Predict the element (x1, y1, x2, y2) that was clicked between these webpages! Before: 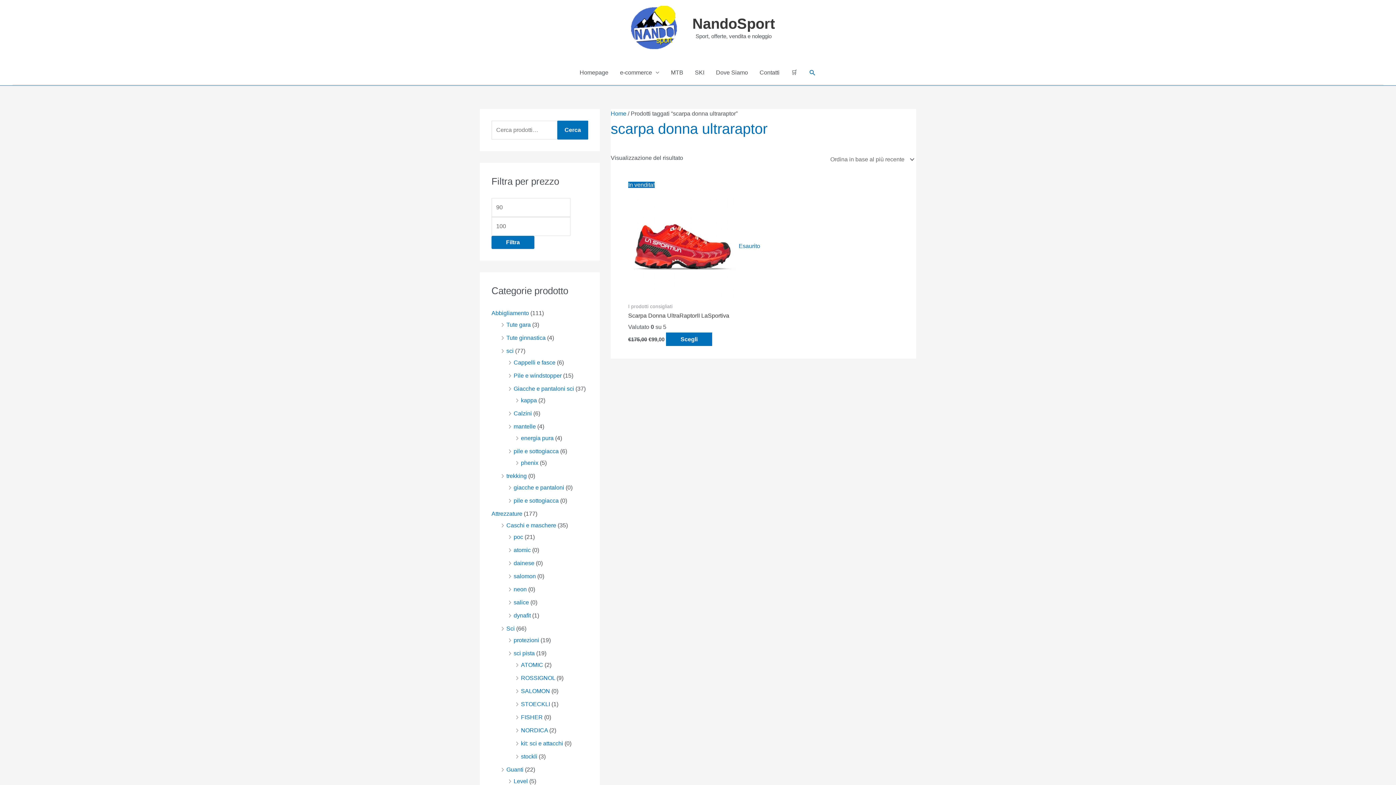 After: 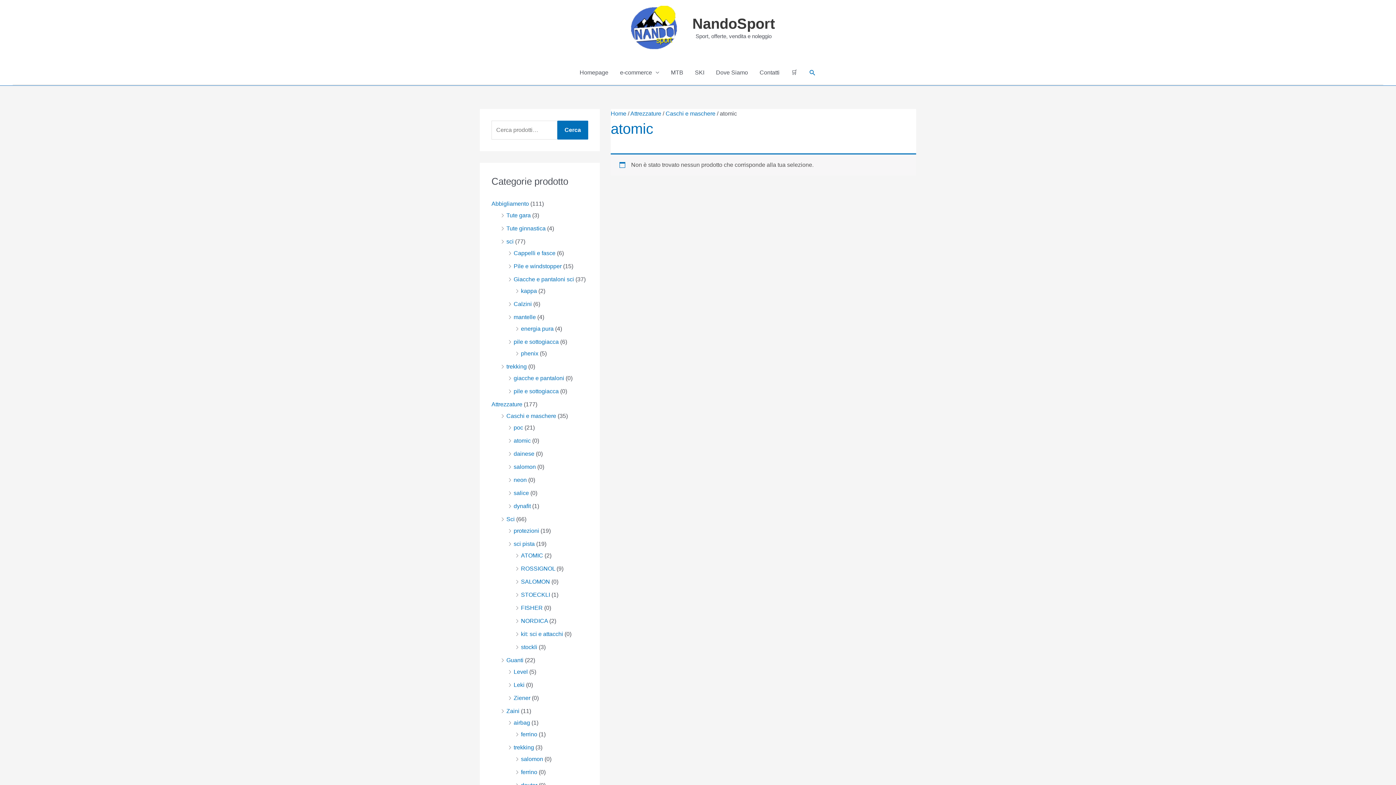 Action: bbox: (513, 547, 530, 553) label: atomic